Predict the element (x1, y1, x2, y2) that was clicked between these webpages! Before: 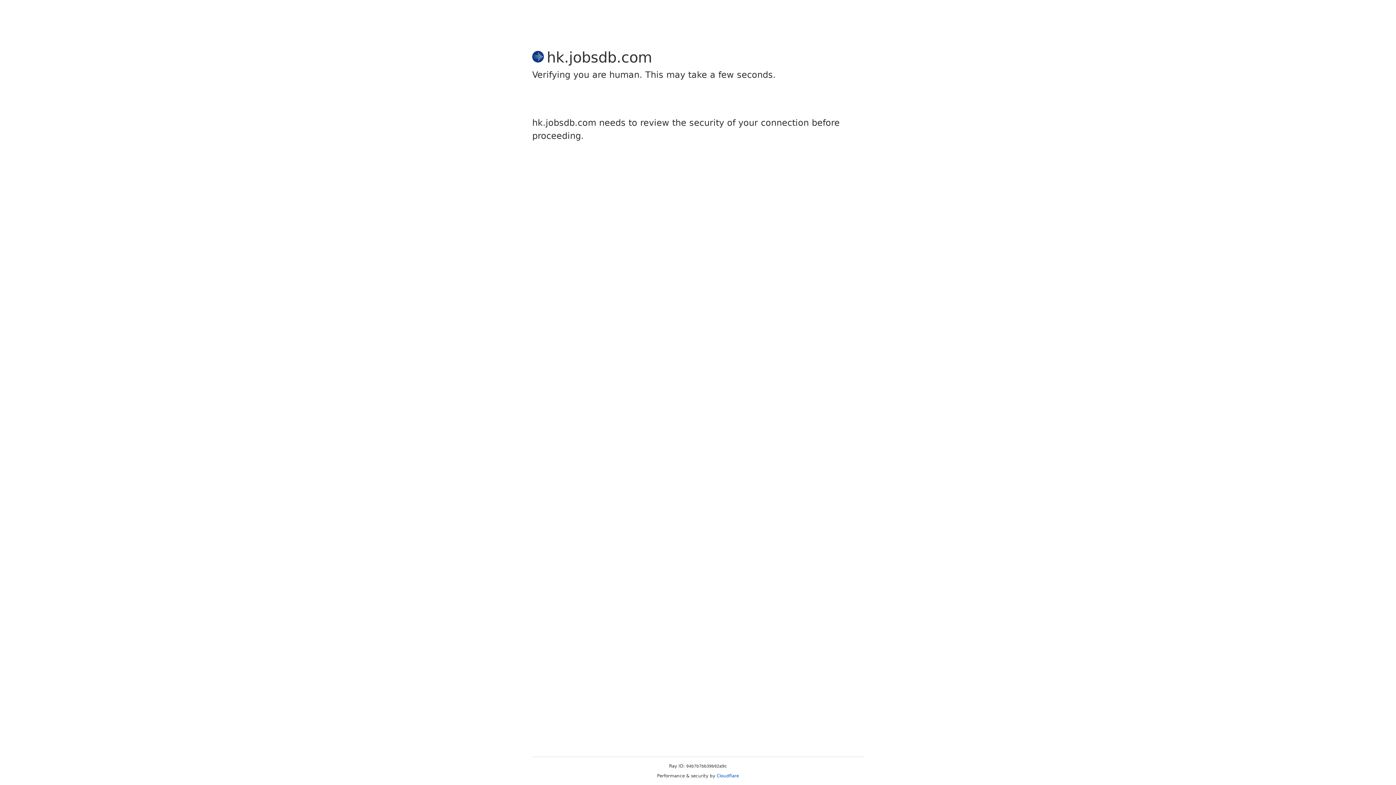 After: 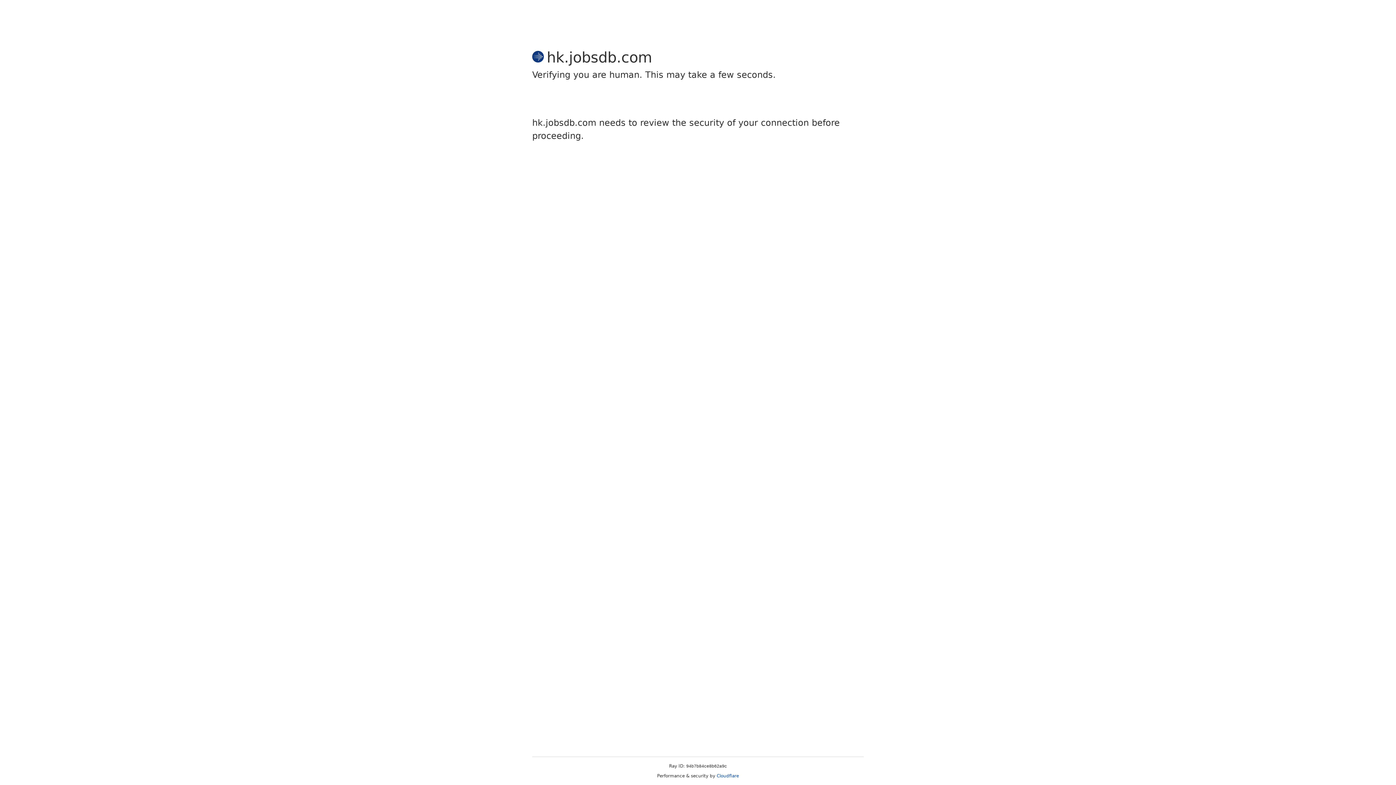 Action: bbox: (716, 773, 739, 778) label: Cloudflare